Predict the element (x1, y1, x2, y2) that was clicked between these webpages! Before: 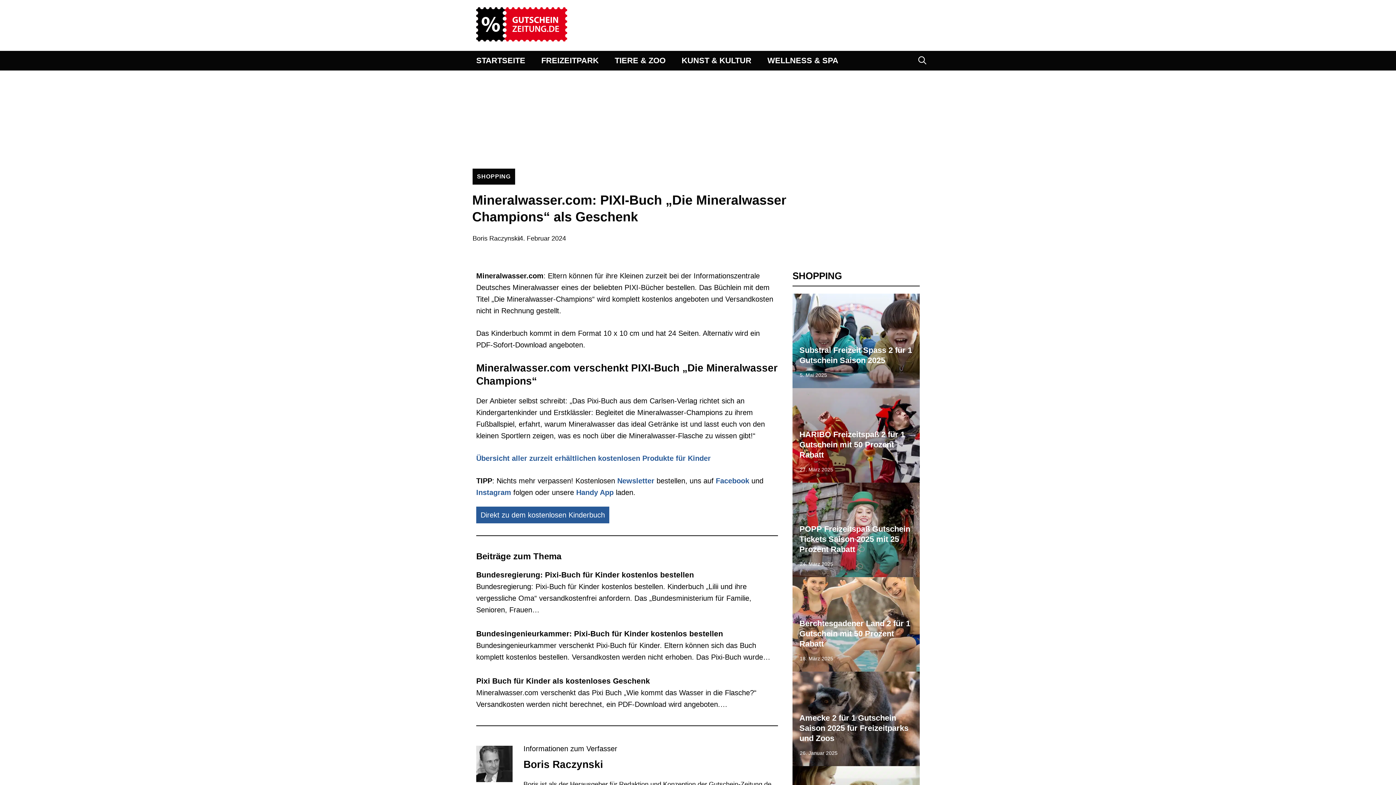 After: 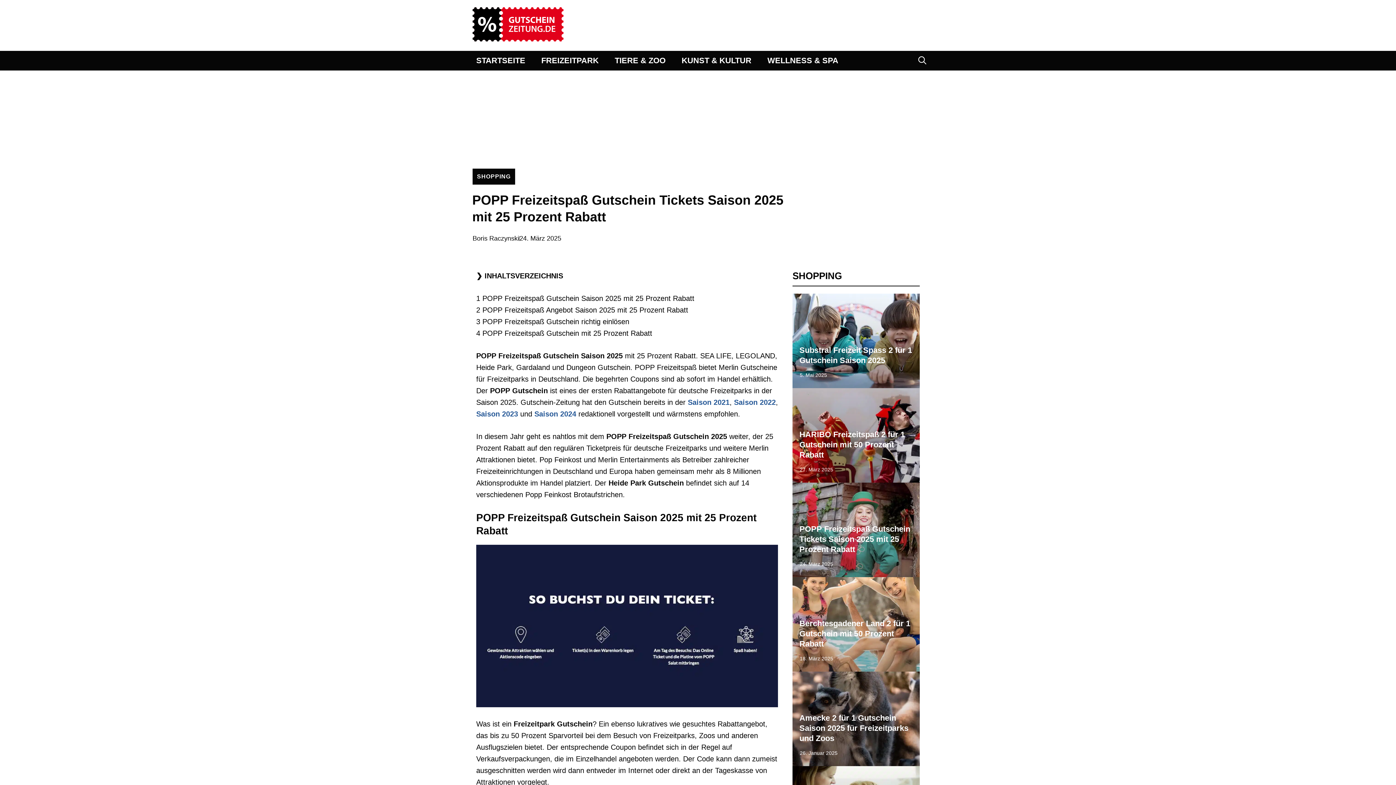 Action: label: POPP Freizeitspaß Gutschein Tickets Saison 2025 mit 25 Prozent Rabatt bbox: (799, 524, 910, 554)